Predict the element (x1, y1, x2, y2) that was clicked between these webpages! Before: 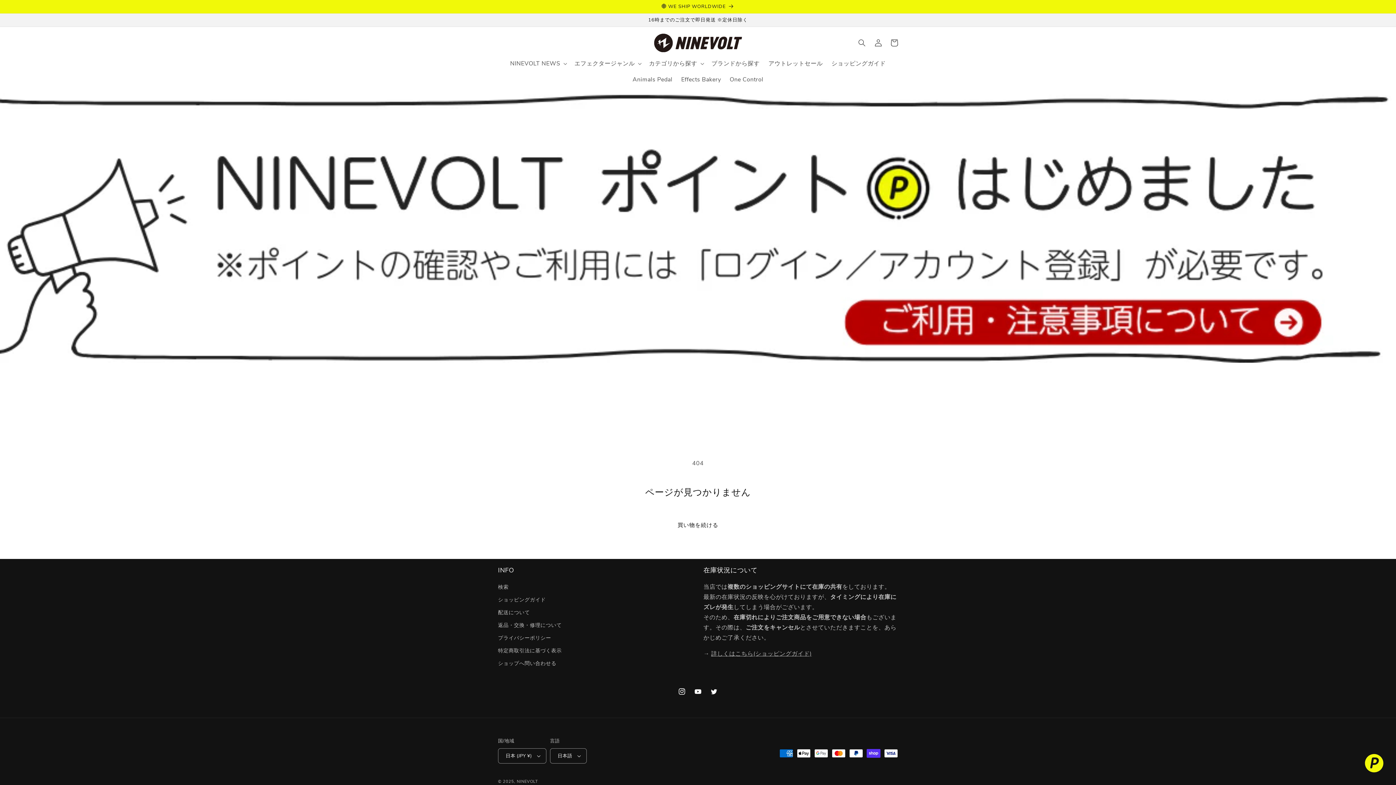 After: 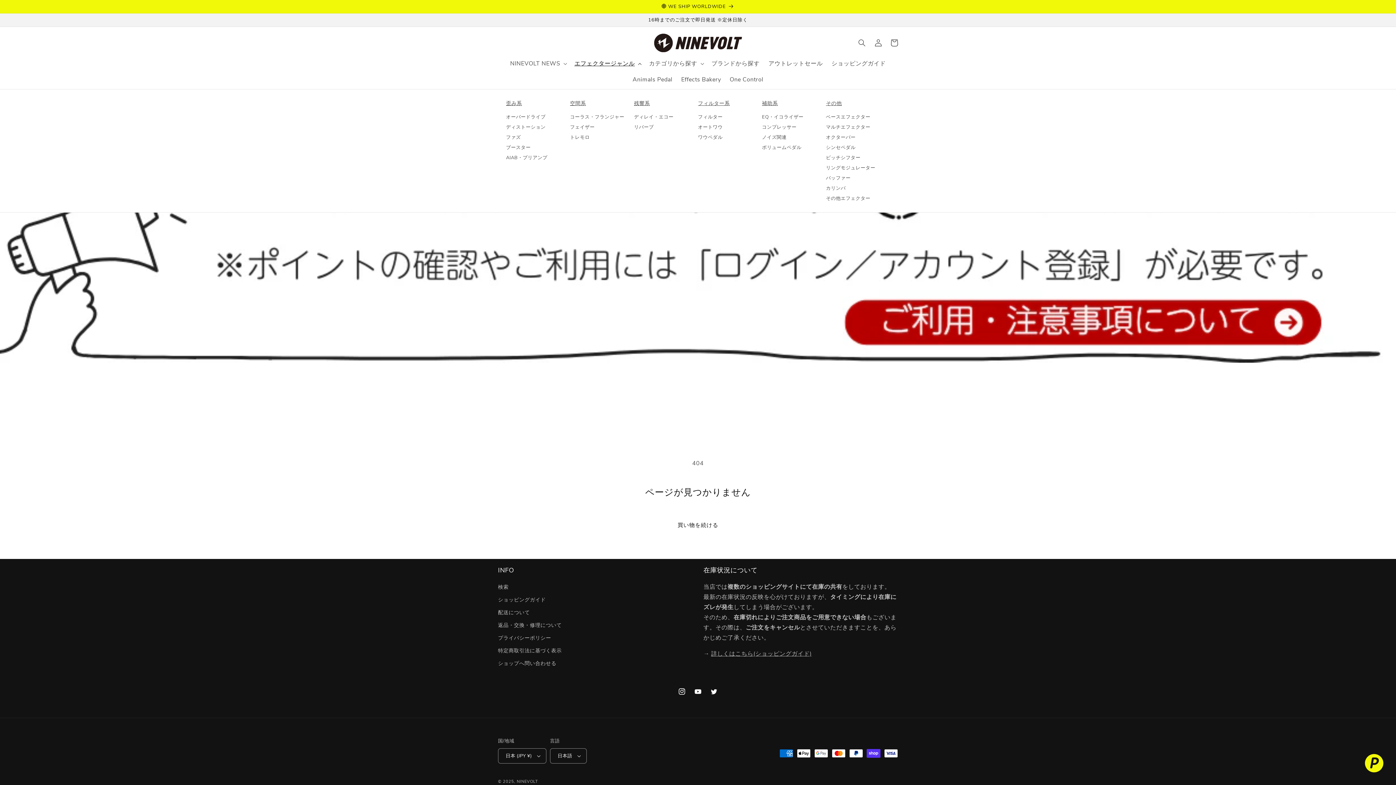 Action: bbox: (570, 55, 644, 71) label: エフェクタージャンル